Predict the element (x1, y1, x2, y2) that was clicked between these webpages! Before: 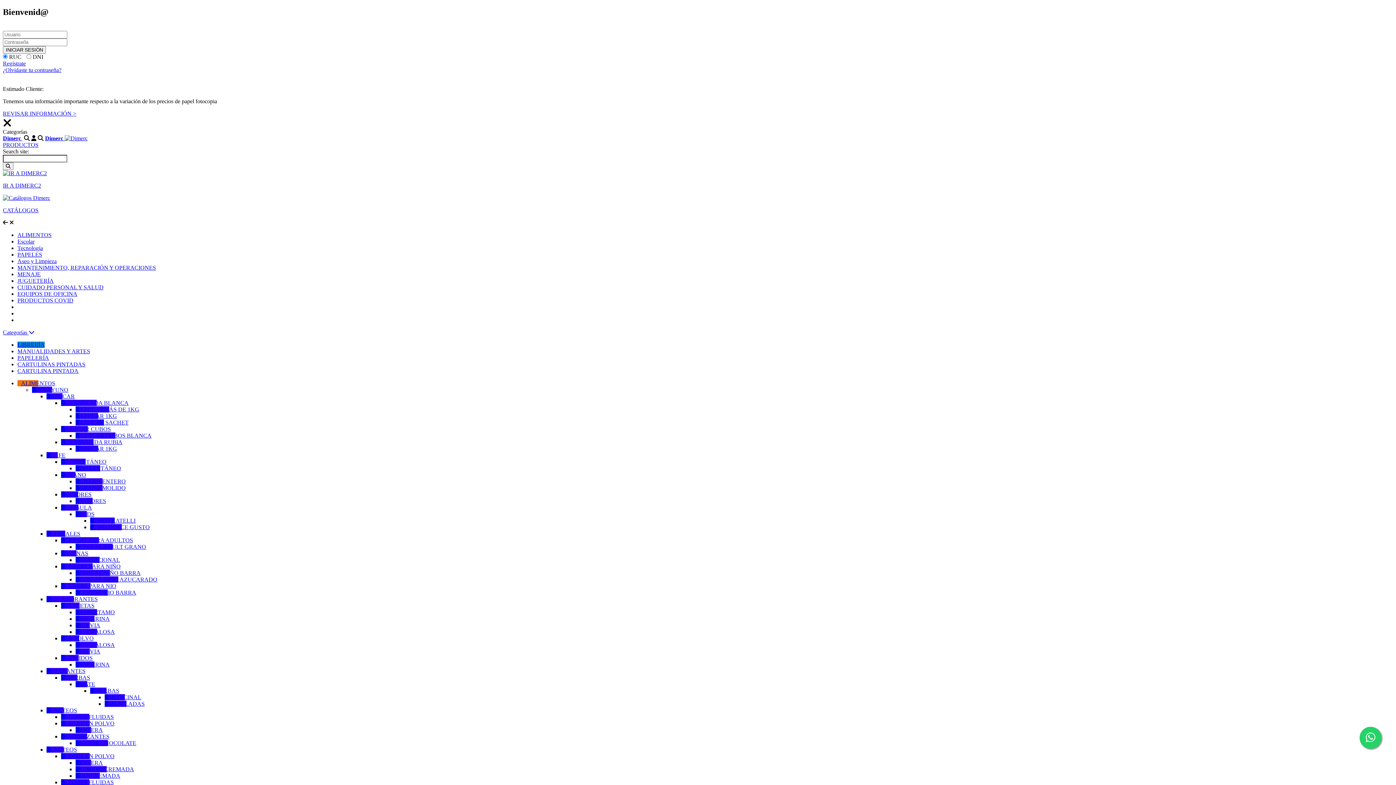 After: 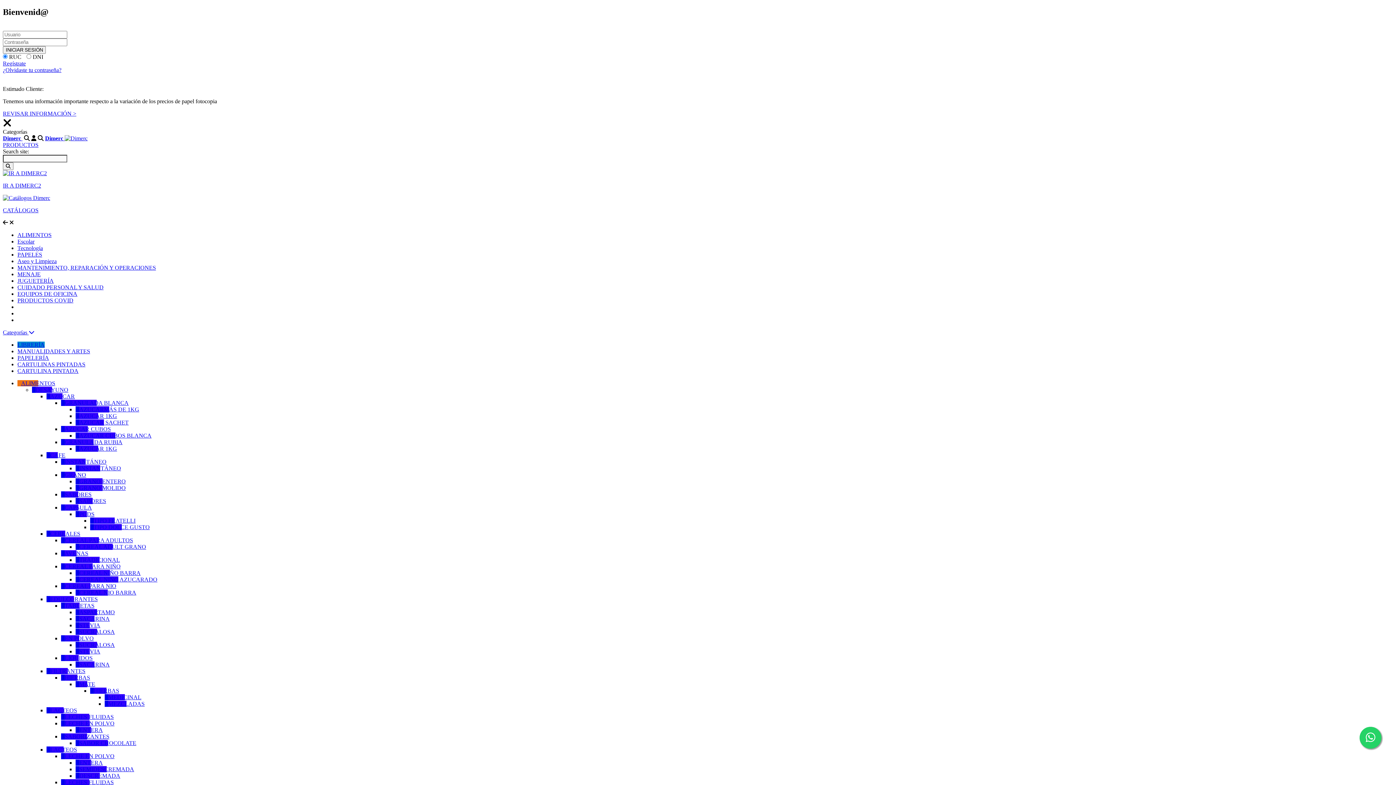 Action: label: GRANO MOLIDO bbox: (75, 485, 125, 491)